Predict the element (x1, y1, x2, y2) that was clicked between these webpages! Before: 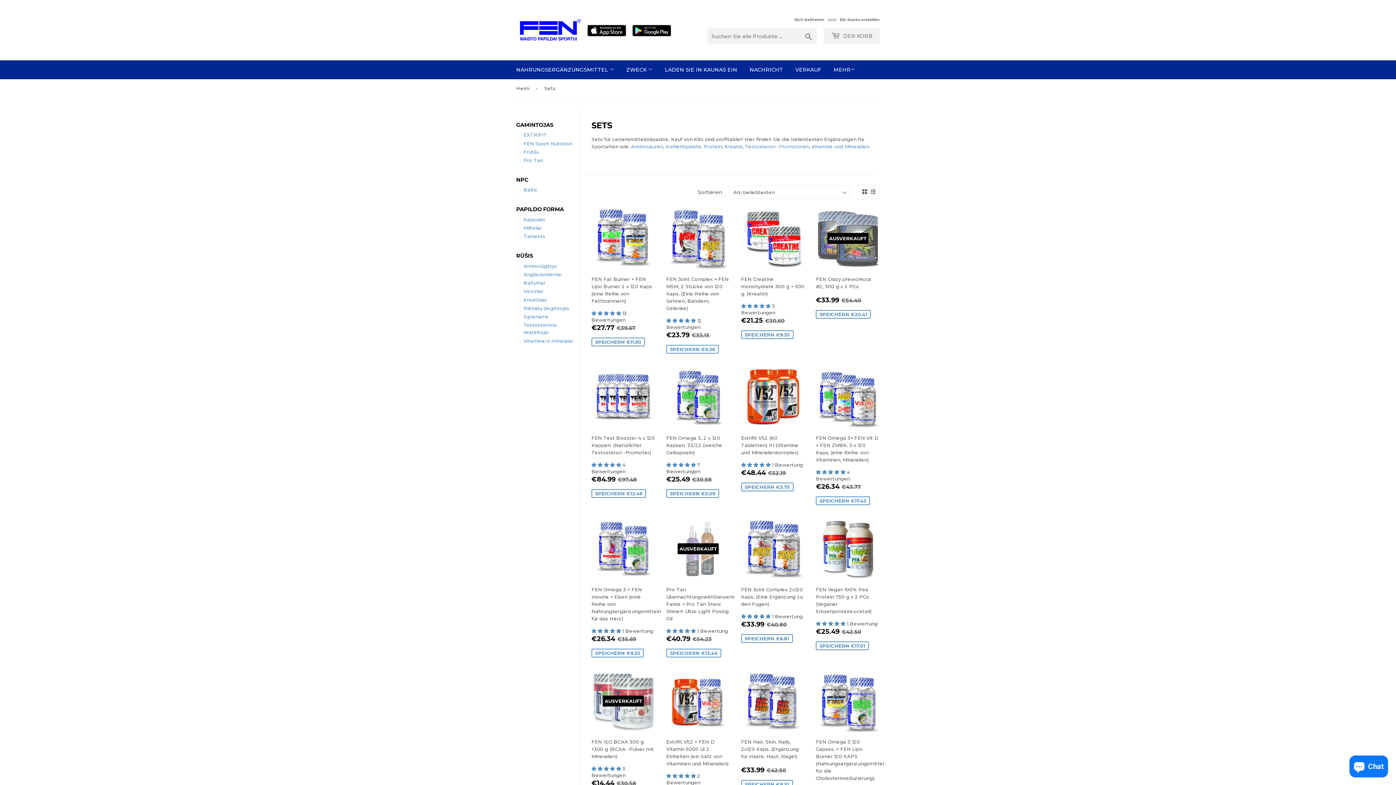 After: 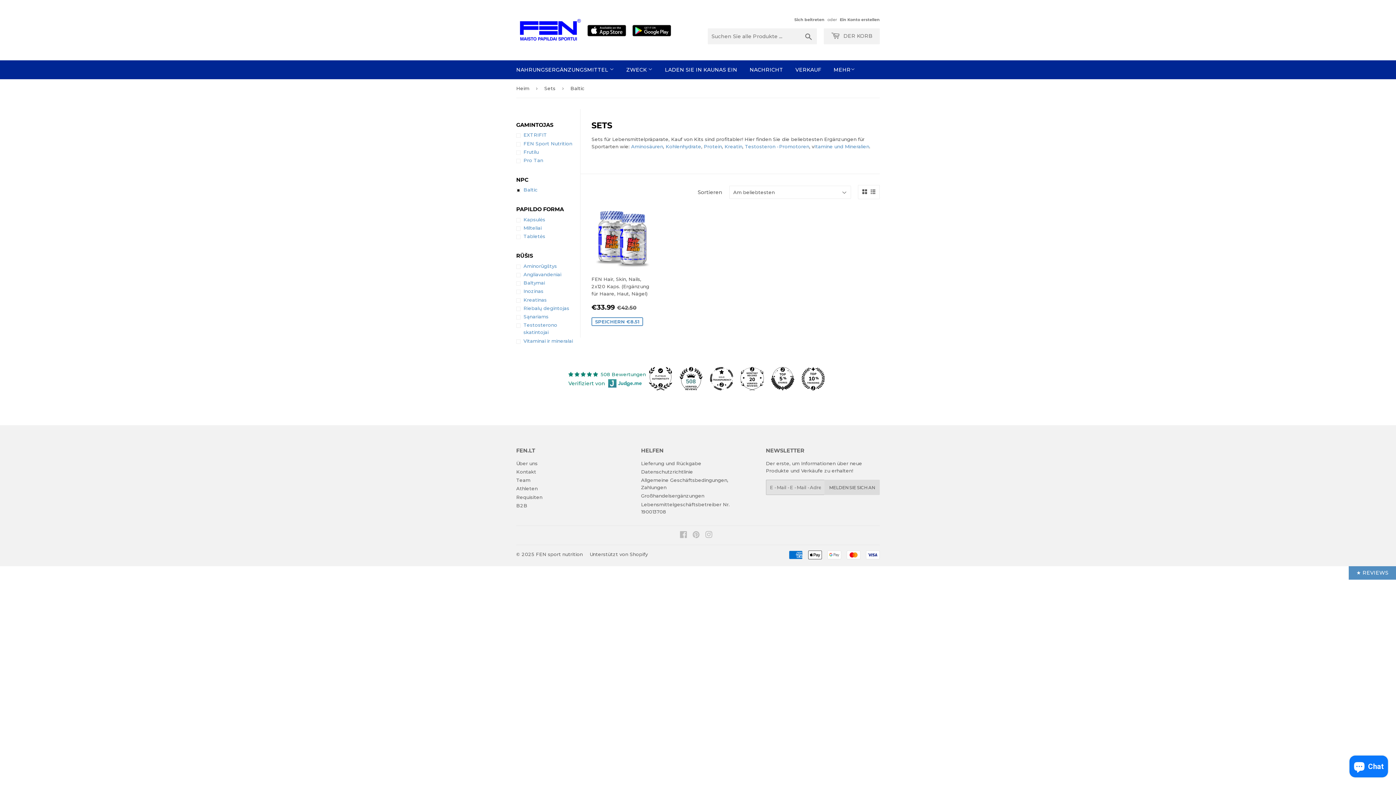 Action: label: Baltic bbox: (516, 186, 580, 193)